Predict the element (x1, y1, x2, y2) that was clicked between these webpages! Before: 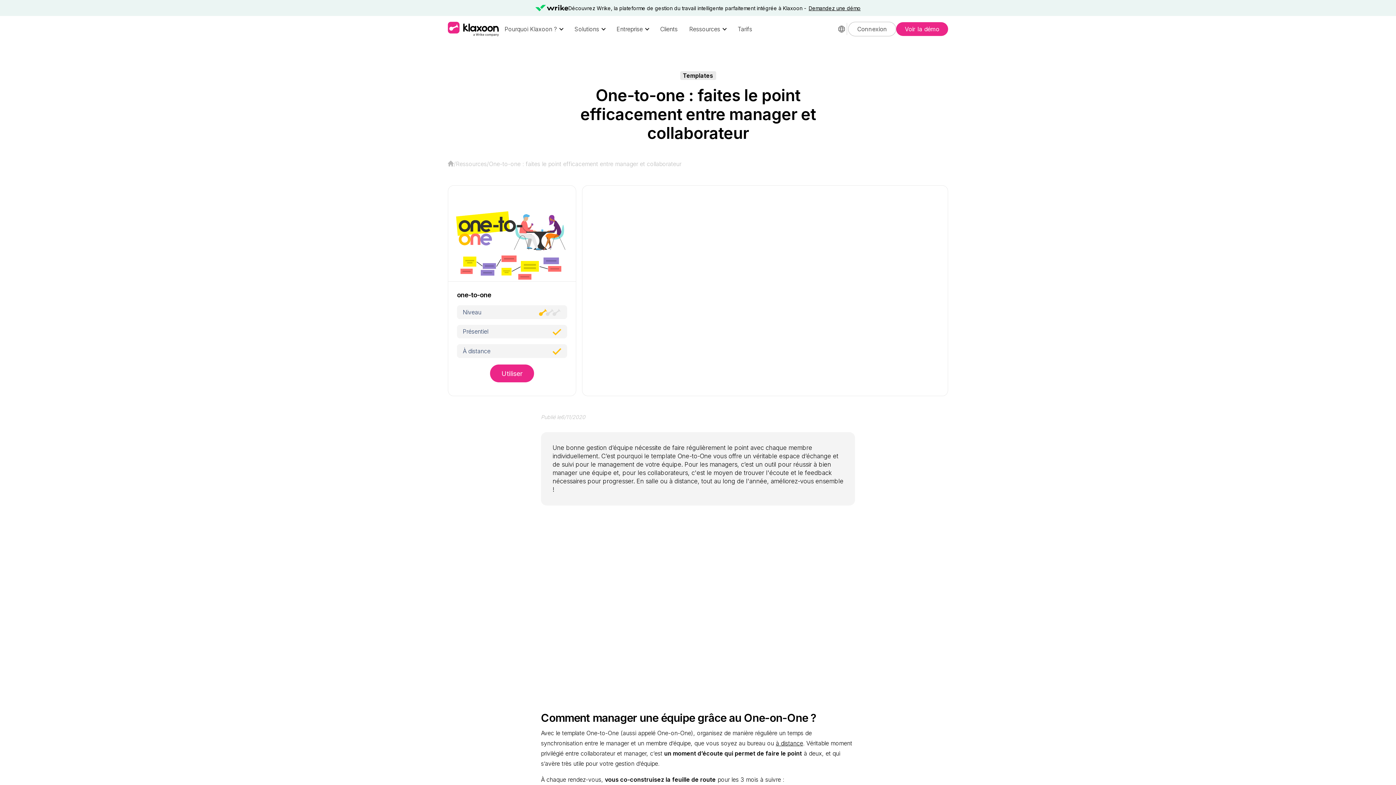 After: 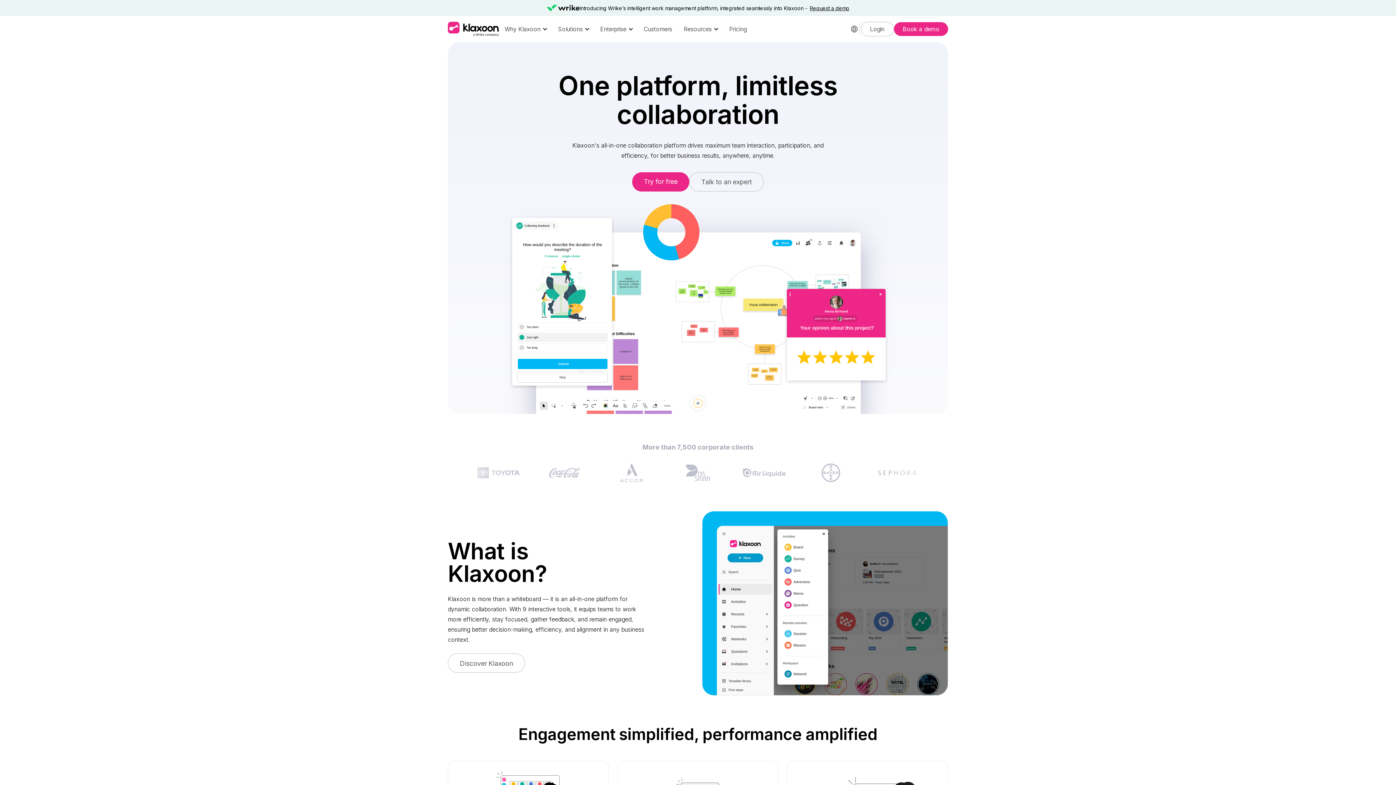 Action: bbox: (448, 160, 453, 166)